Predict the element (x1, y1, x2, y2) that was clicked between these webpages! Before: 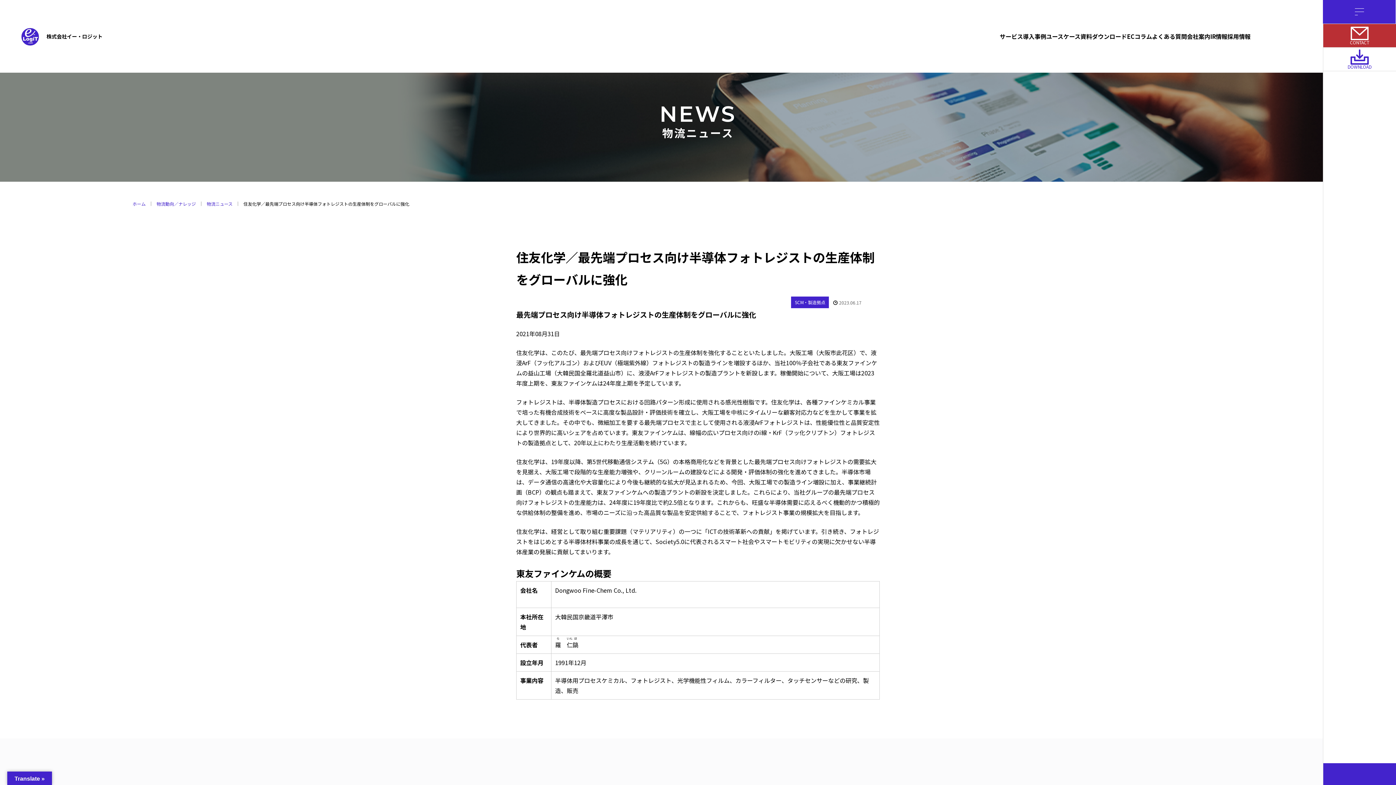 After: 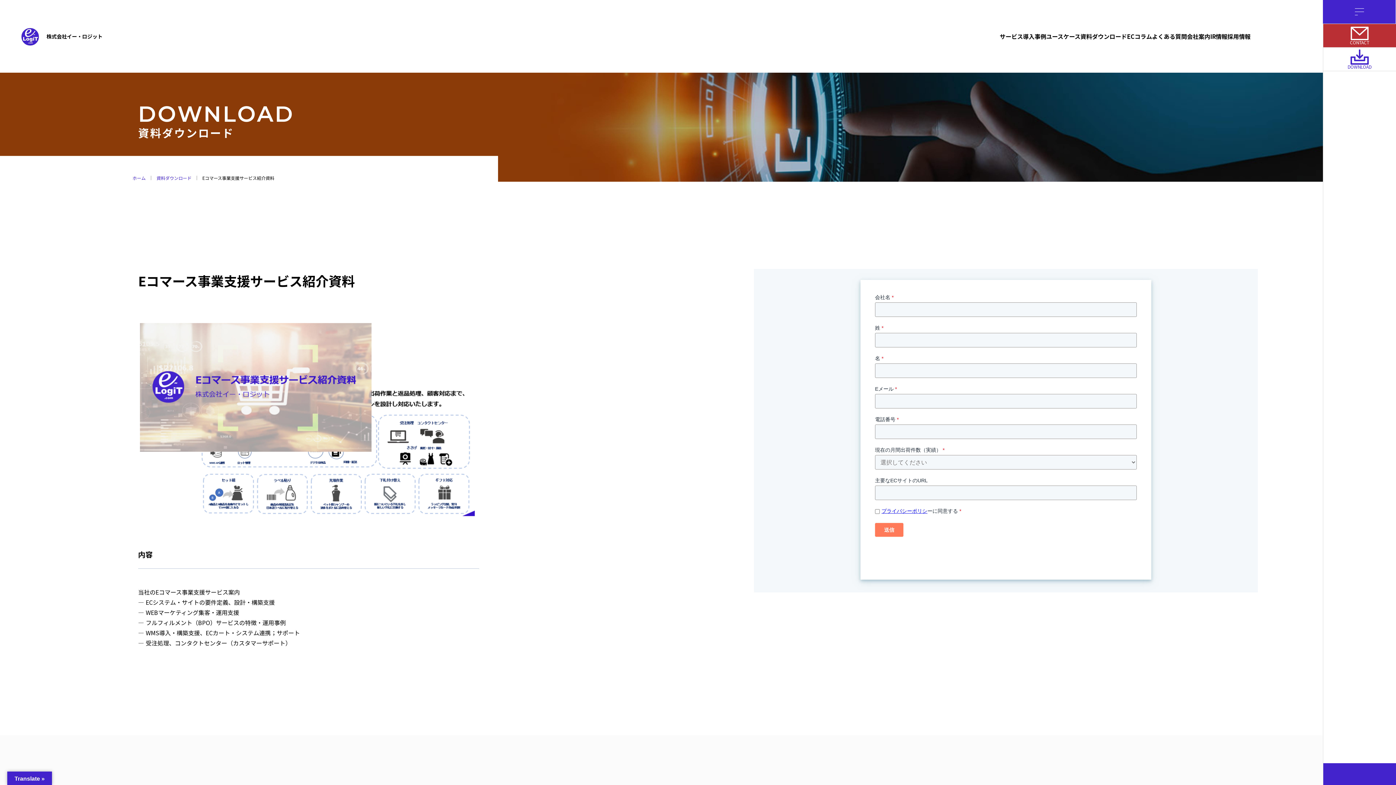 Action: bbox: (1348, 64, 1372, 69) label: DOWNLOAD